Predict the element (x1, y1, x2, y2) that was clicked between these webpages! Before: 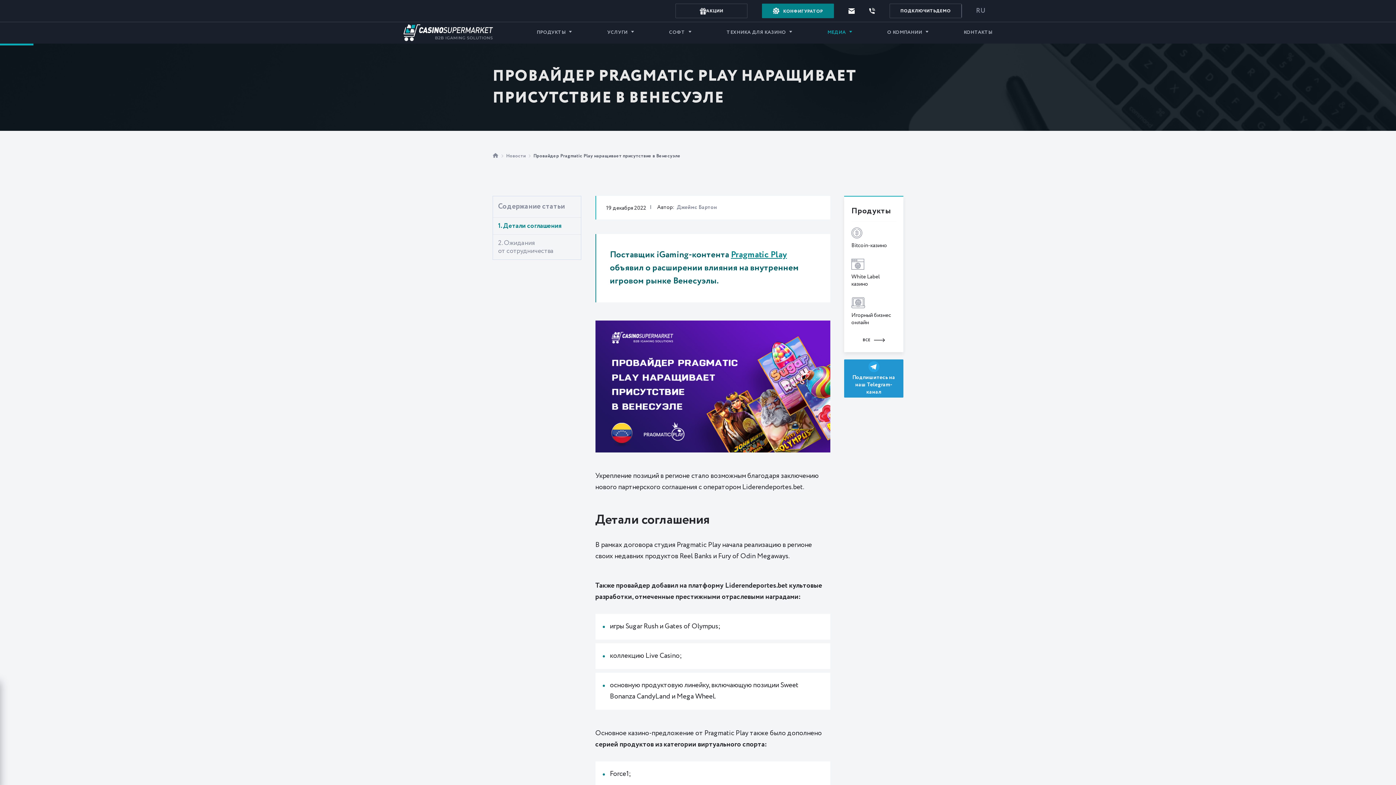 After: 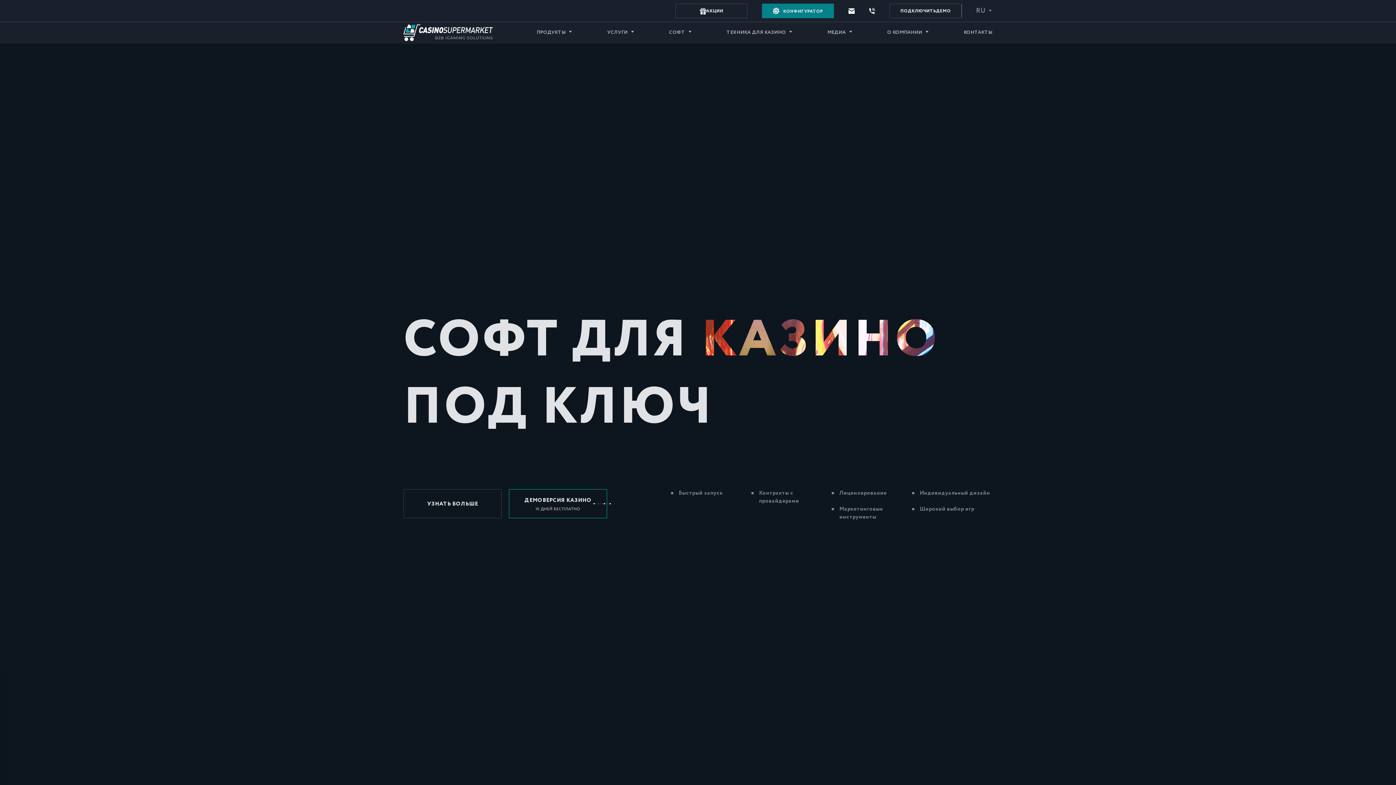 Action: bbox: (403, 23, 493, 41)